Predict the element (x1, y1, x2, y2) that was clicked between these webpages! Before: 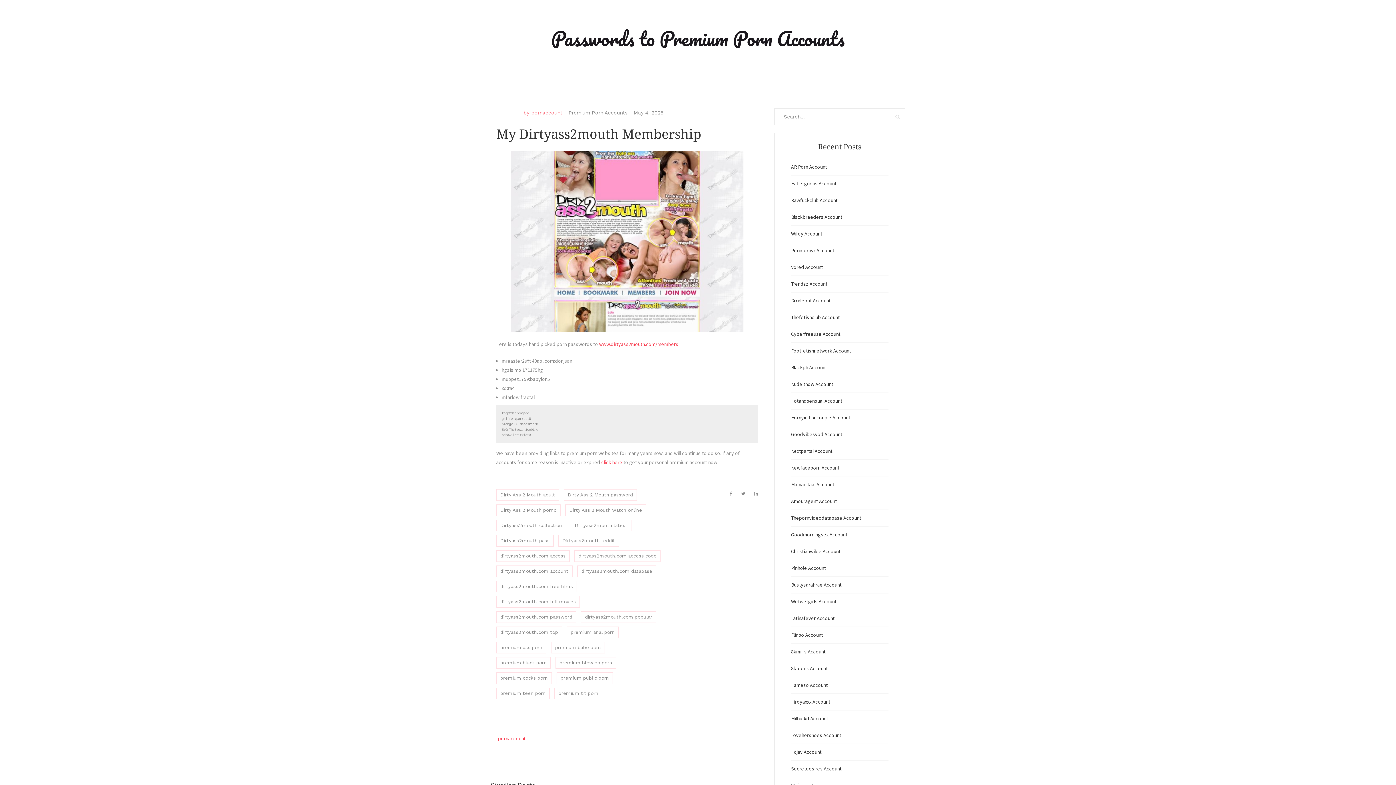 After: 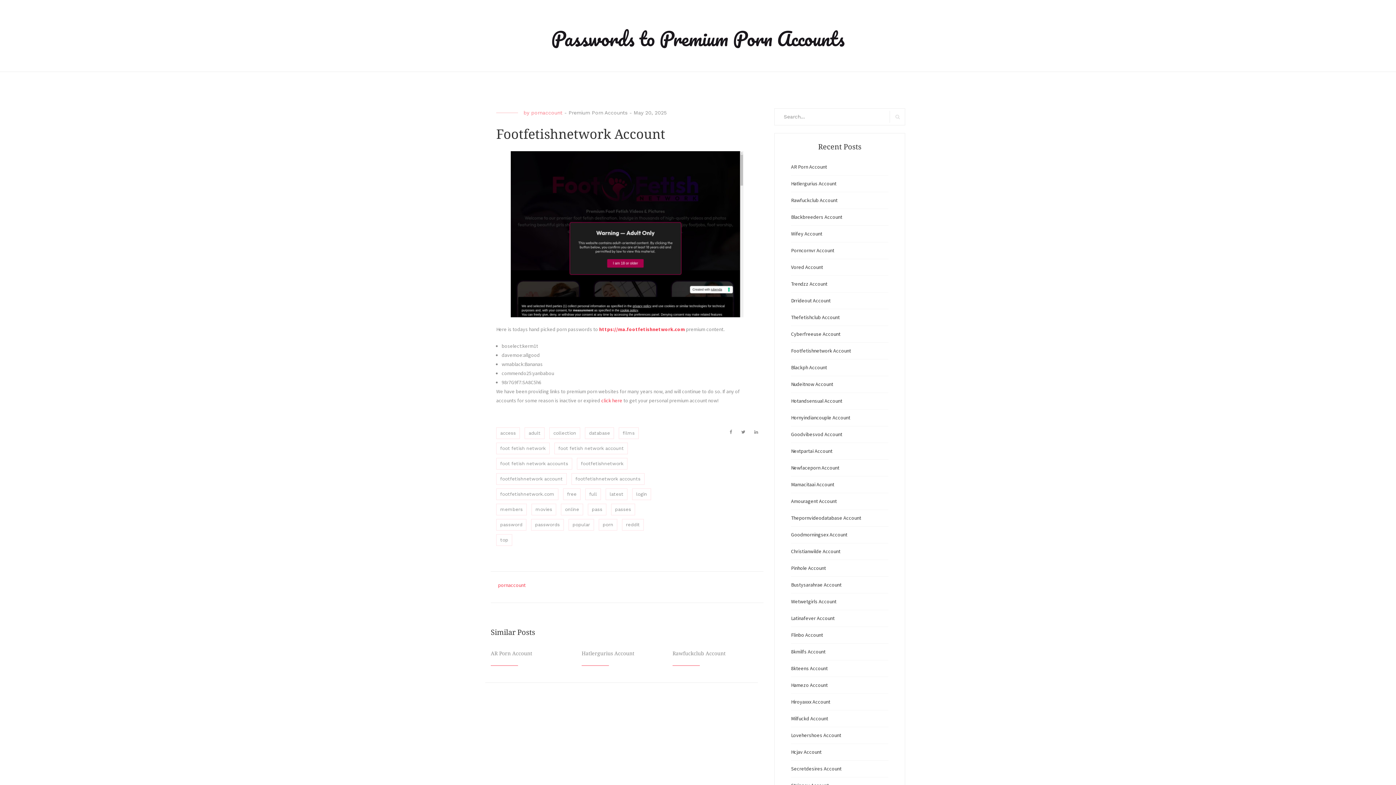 Action: bbox: (791, 347, 851, 354) label: Footfetishnetwork Account